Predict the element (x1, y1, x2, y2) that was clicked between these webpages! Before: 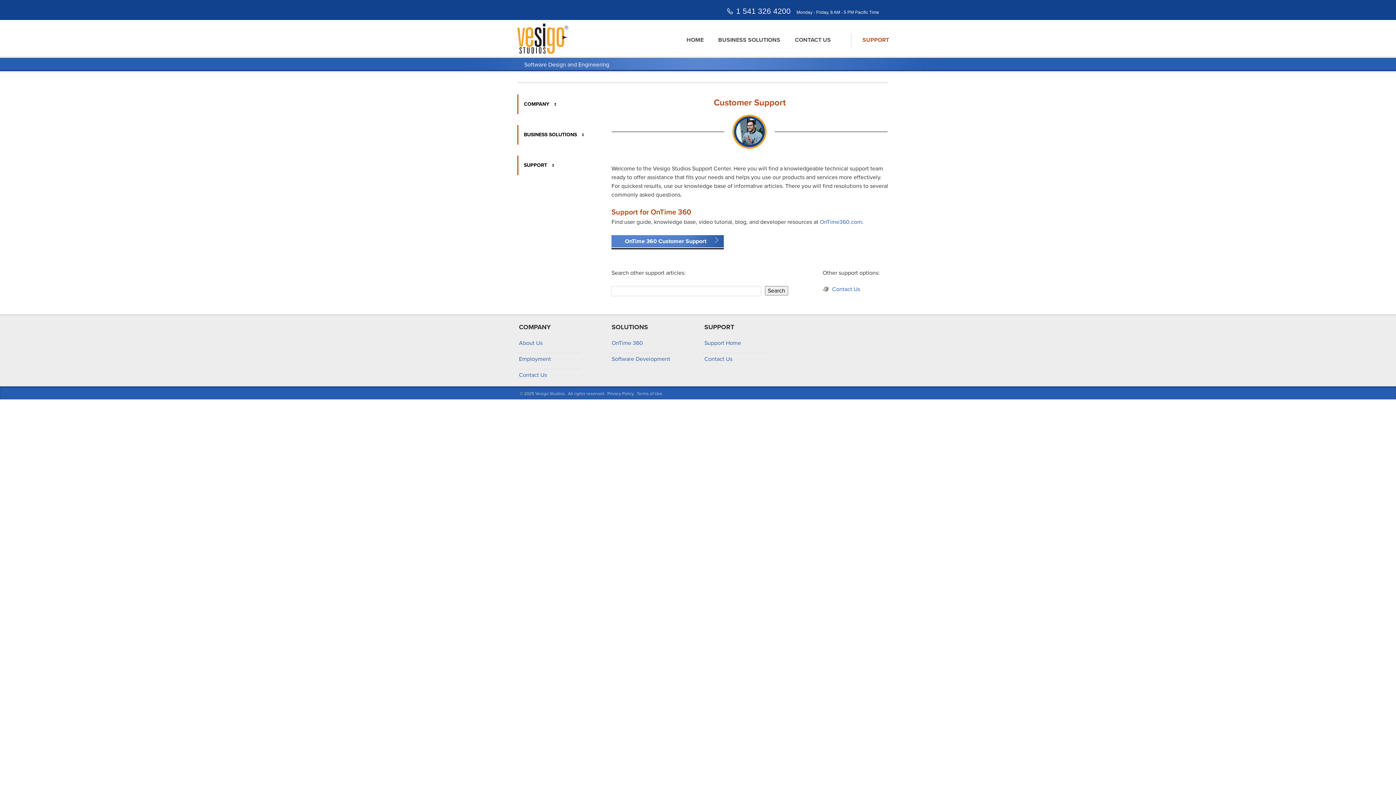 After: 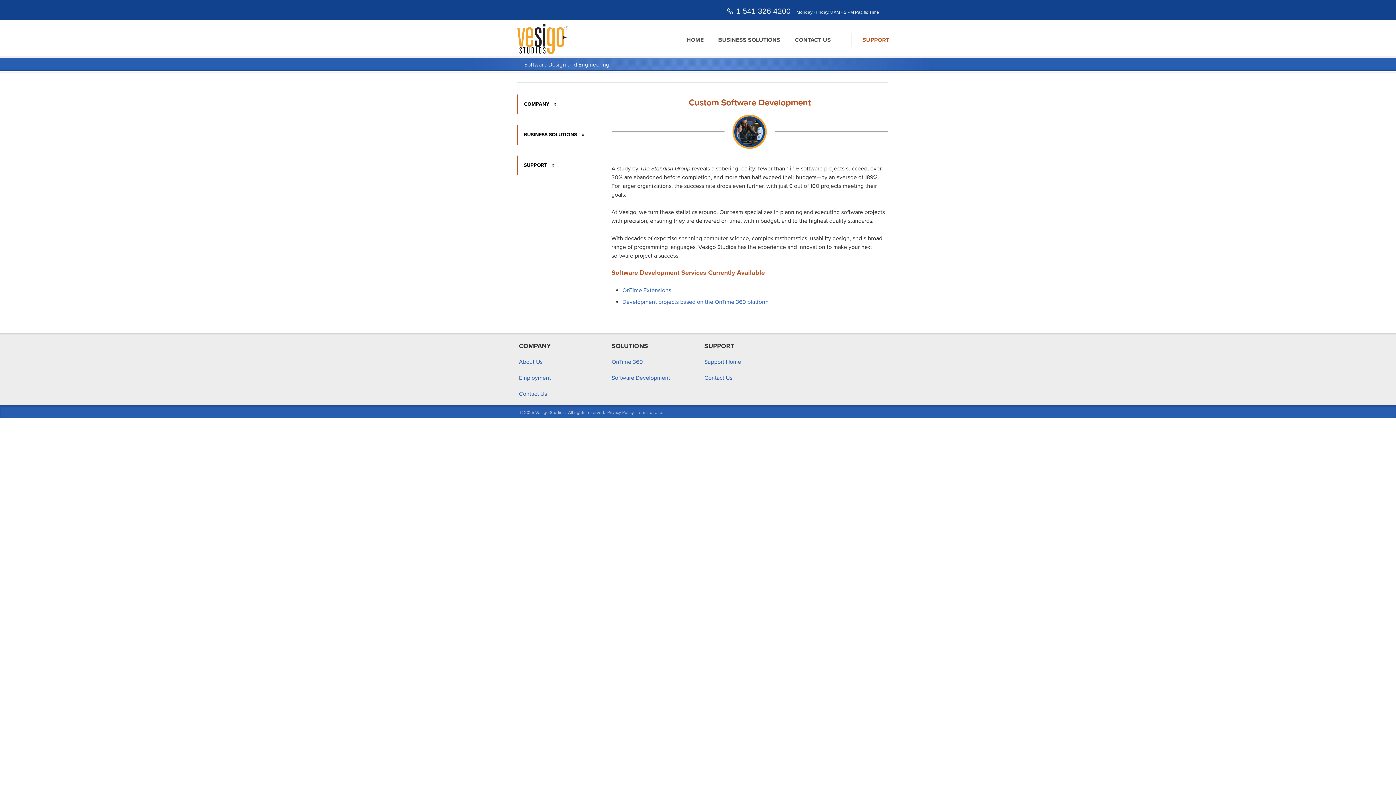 Action: bbox: (611, 355, 670, 362) label: Software Development